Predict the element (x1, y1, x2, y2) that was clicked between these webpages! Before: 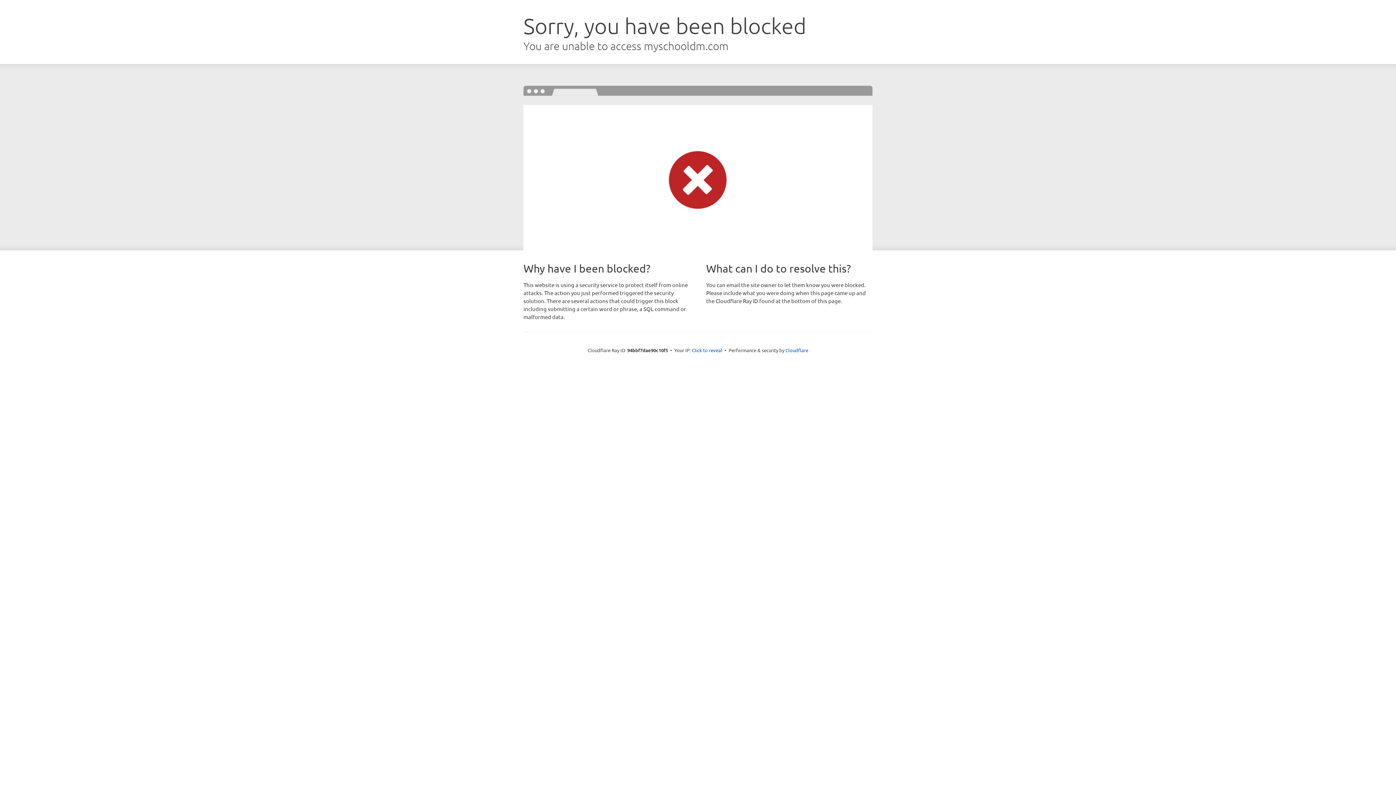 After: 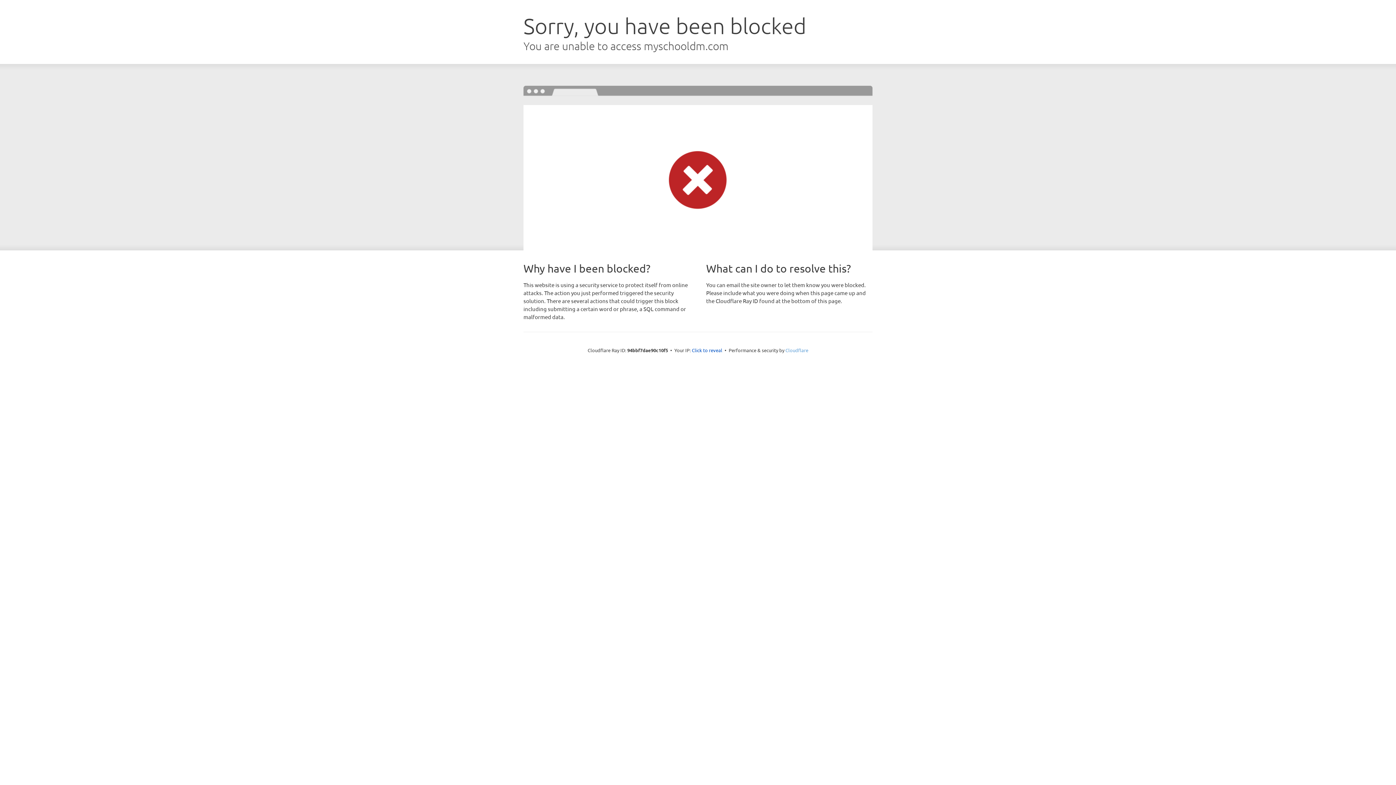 Action: label: Cloudflare bbox: (785, 347, 808, 353)